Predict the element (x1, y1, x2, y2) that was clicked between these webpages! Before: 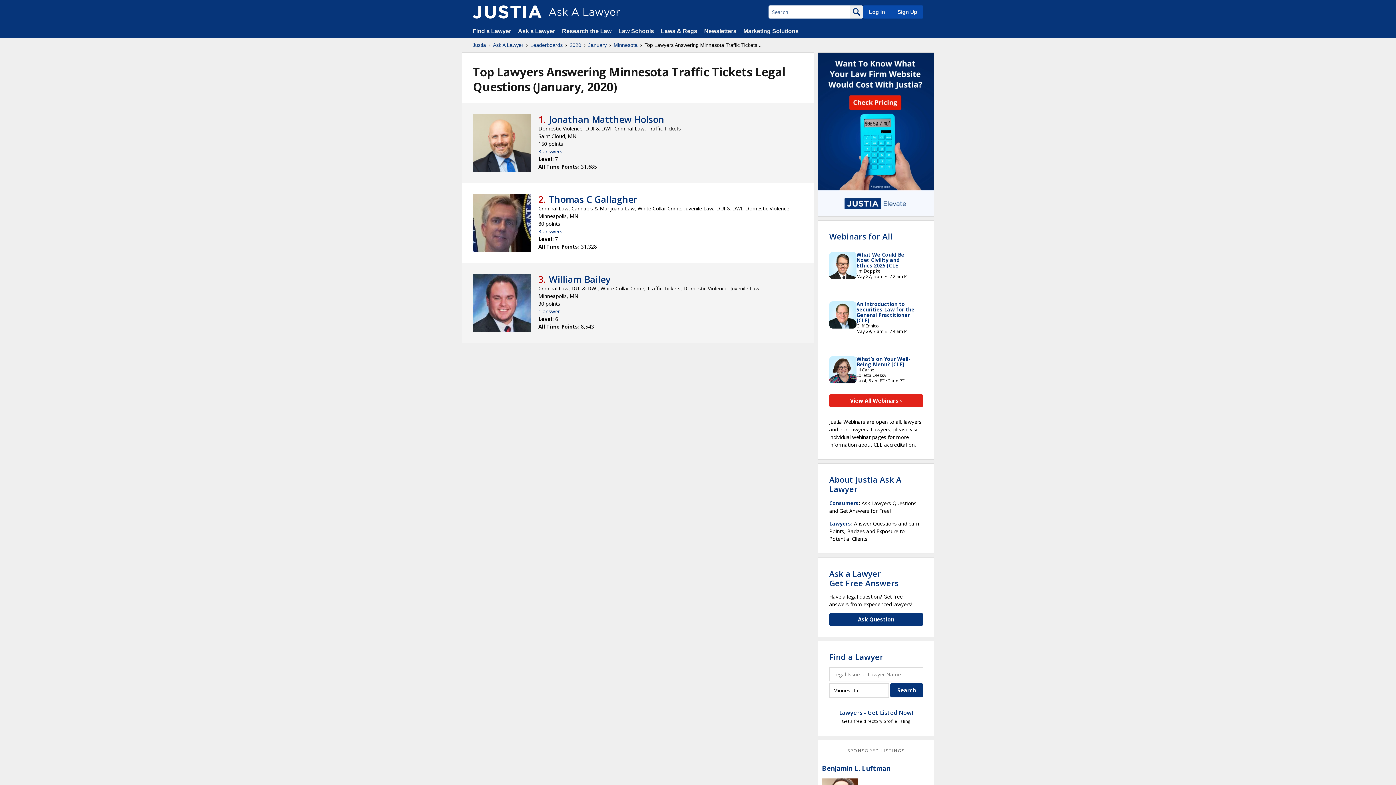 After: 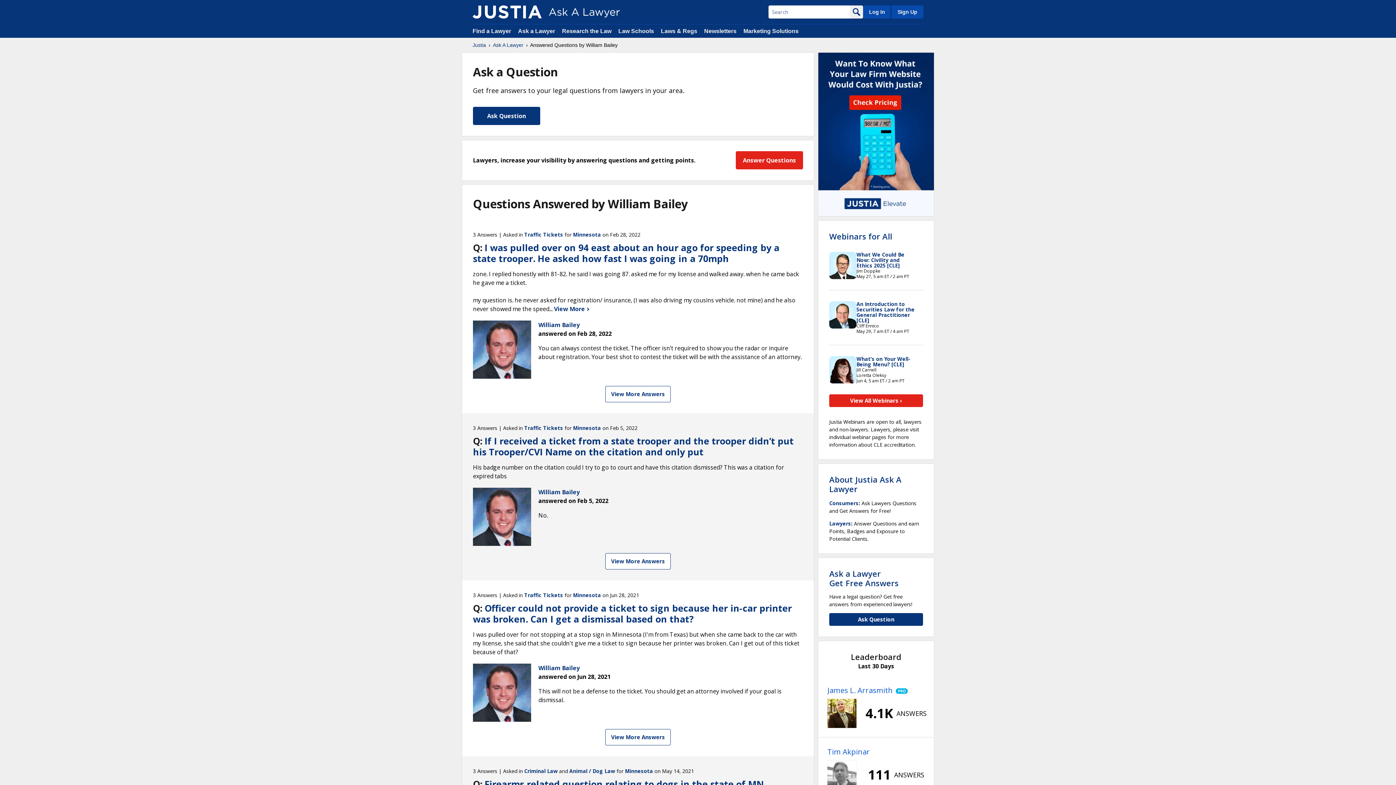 Action: bbox: (538, 308, 560, 314) label: 1 answer